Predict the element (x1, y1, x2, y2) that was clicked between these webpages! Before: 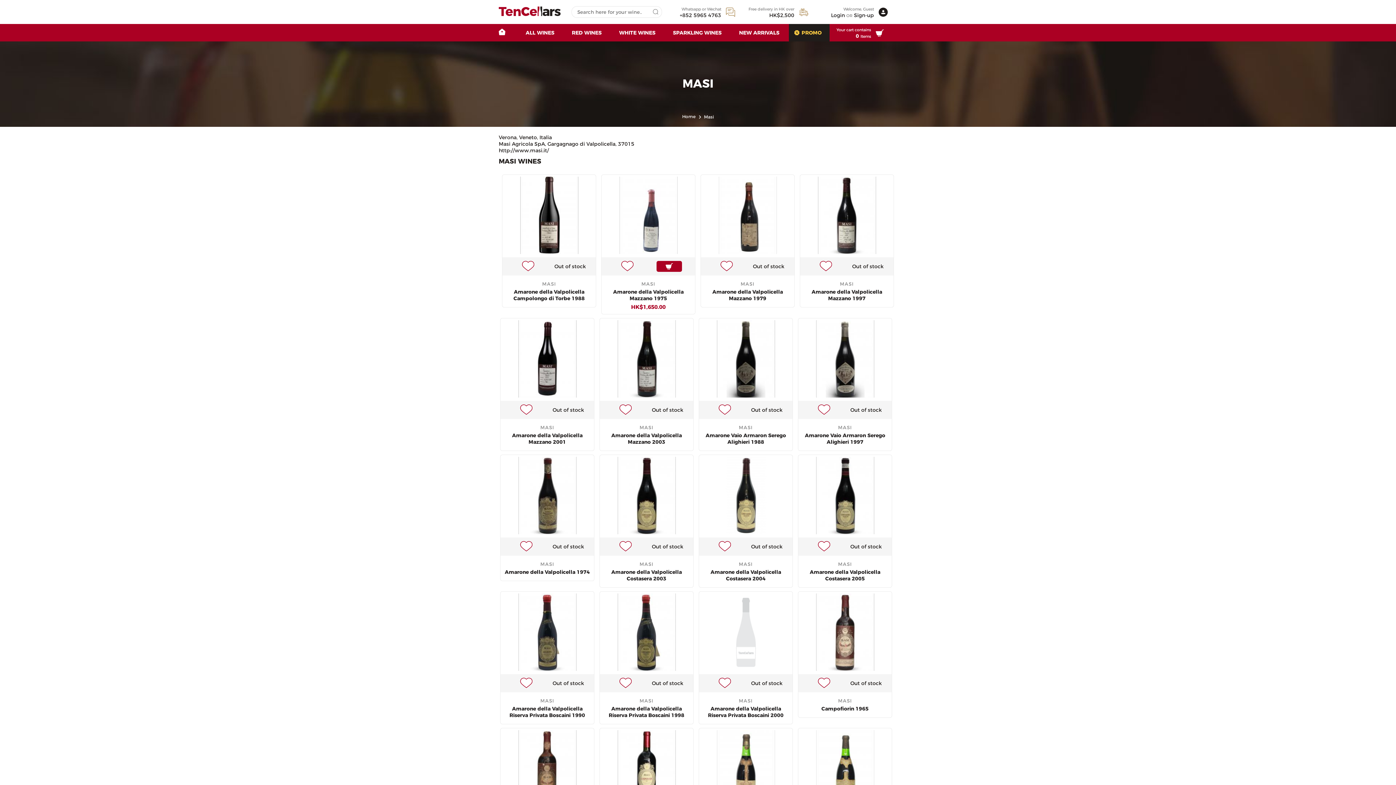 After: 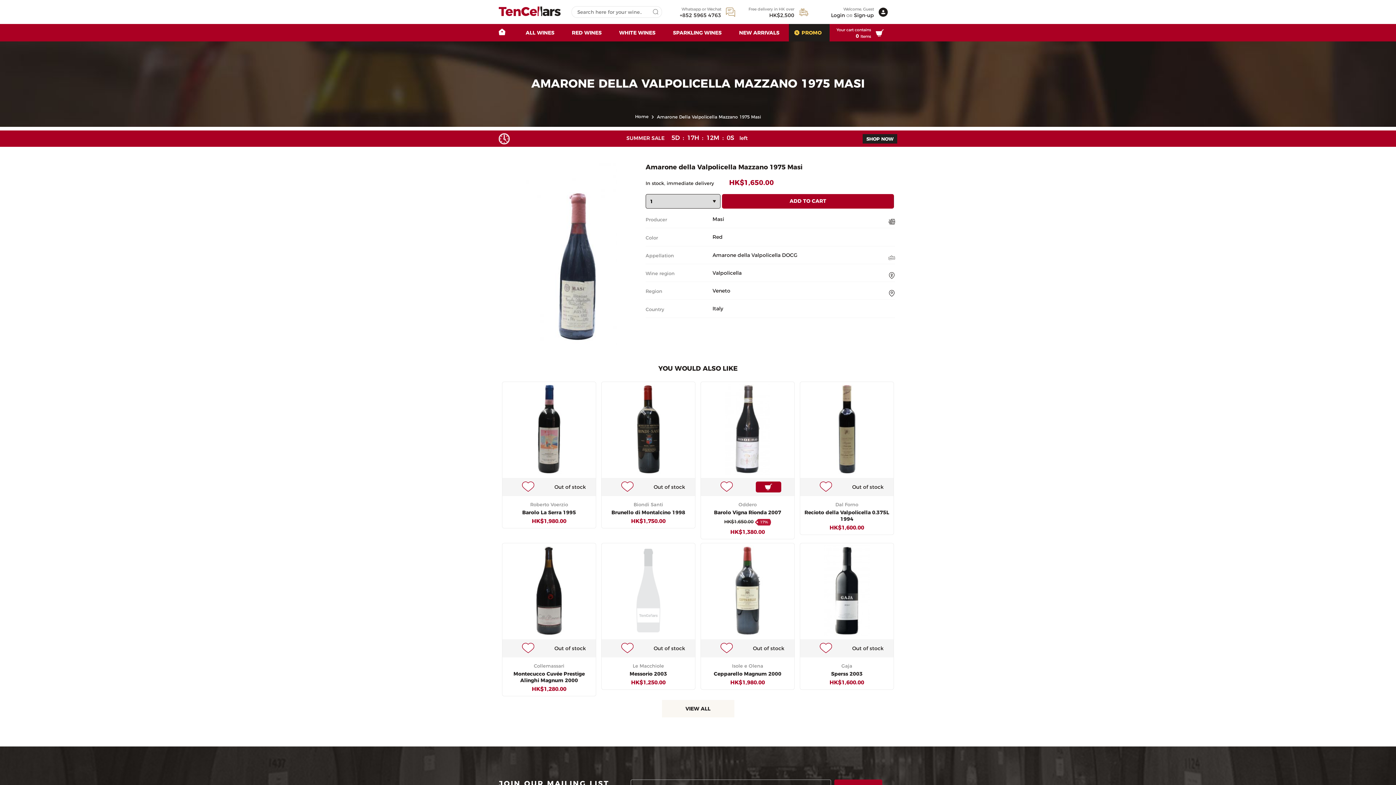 Action: label: Amarone della Valpolicella Mazzano 1975 bbox: (613, 288, 683, 301)